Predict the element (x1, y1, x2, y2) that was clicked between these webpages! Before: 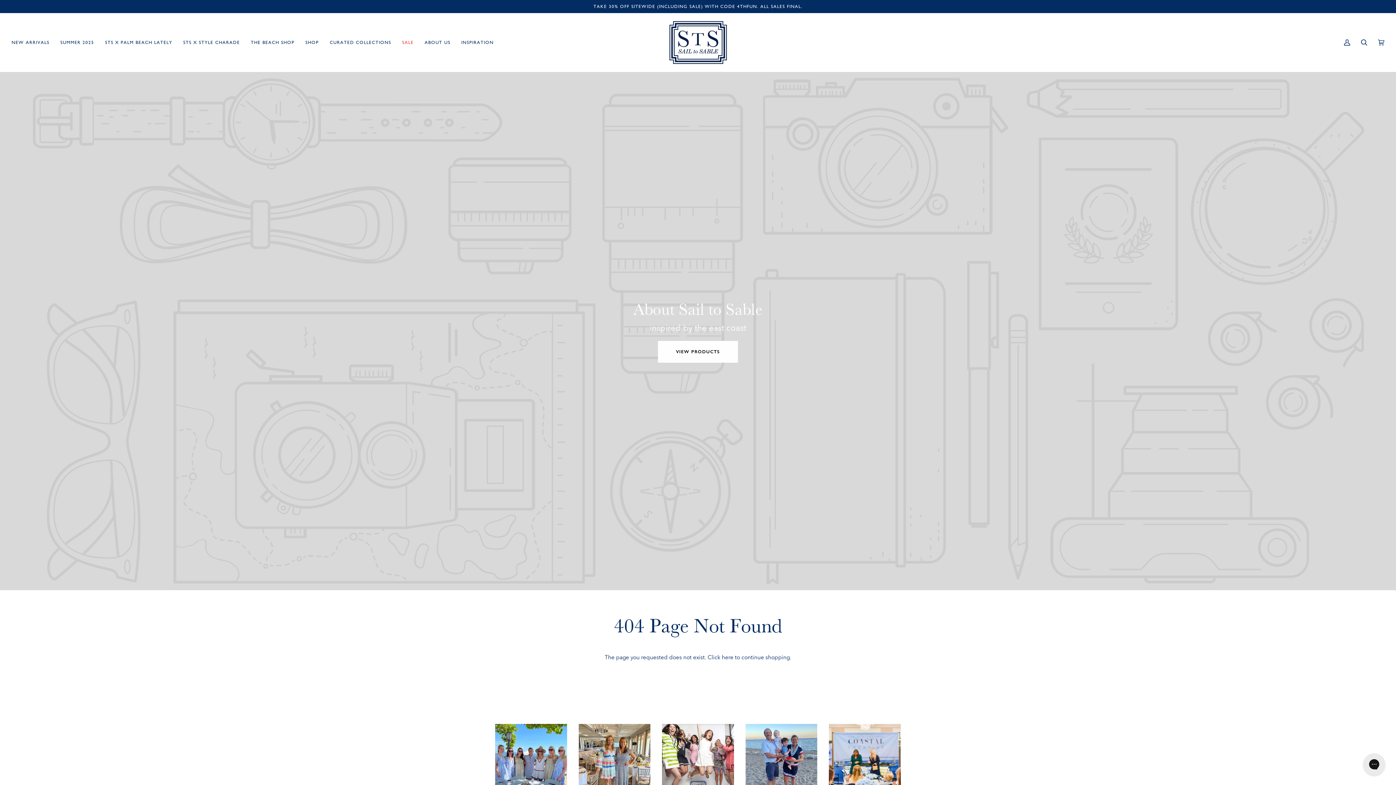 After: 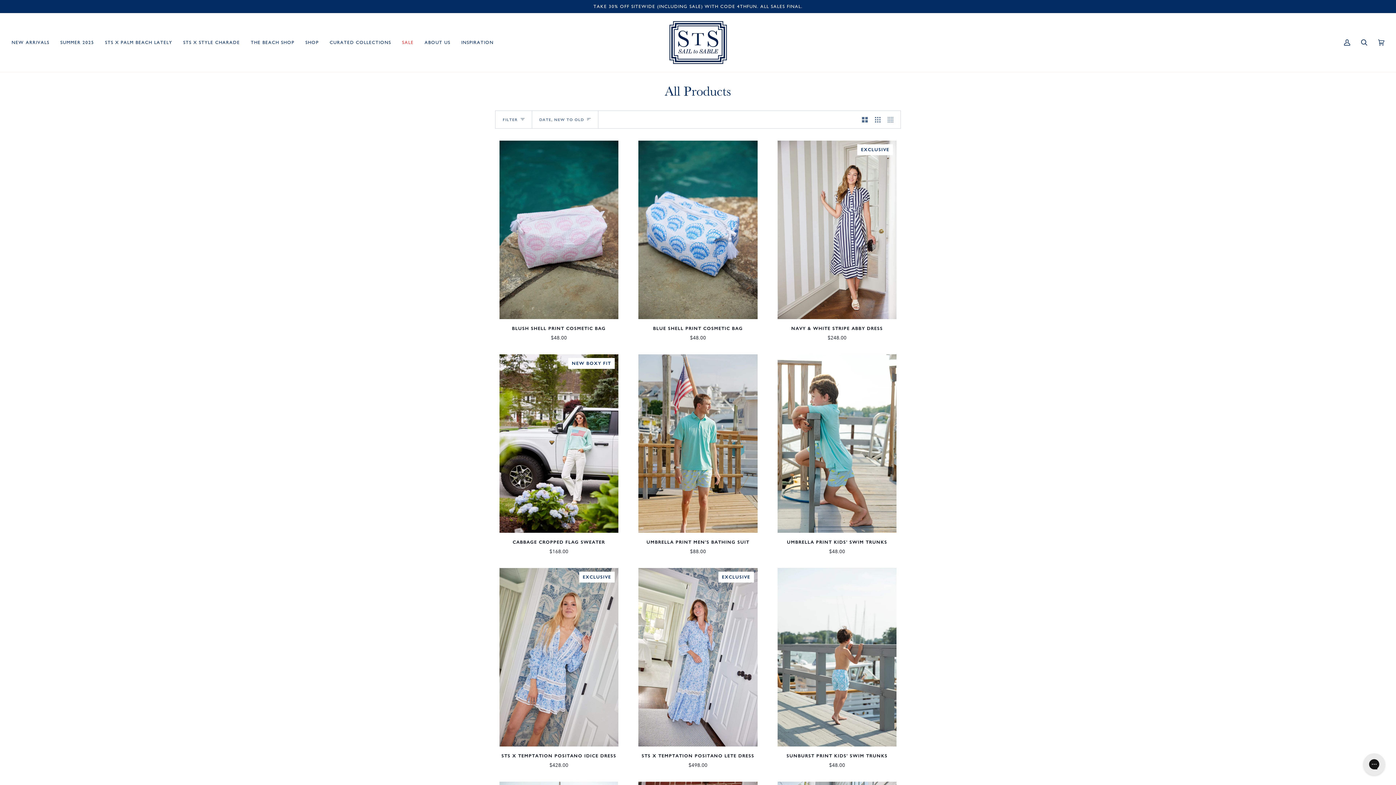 Action: bbox: (721, 654, 733, 661) label: here